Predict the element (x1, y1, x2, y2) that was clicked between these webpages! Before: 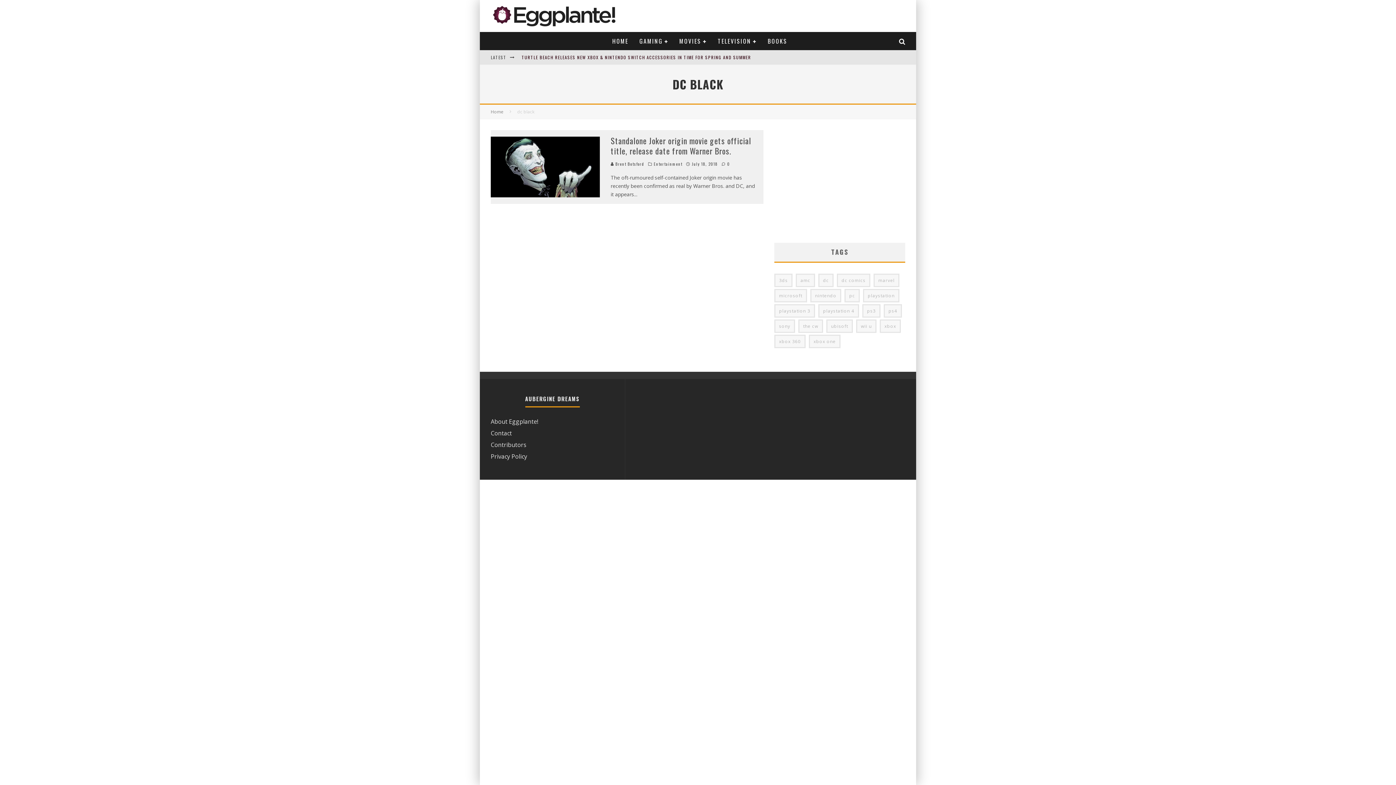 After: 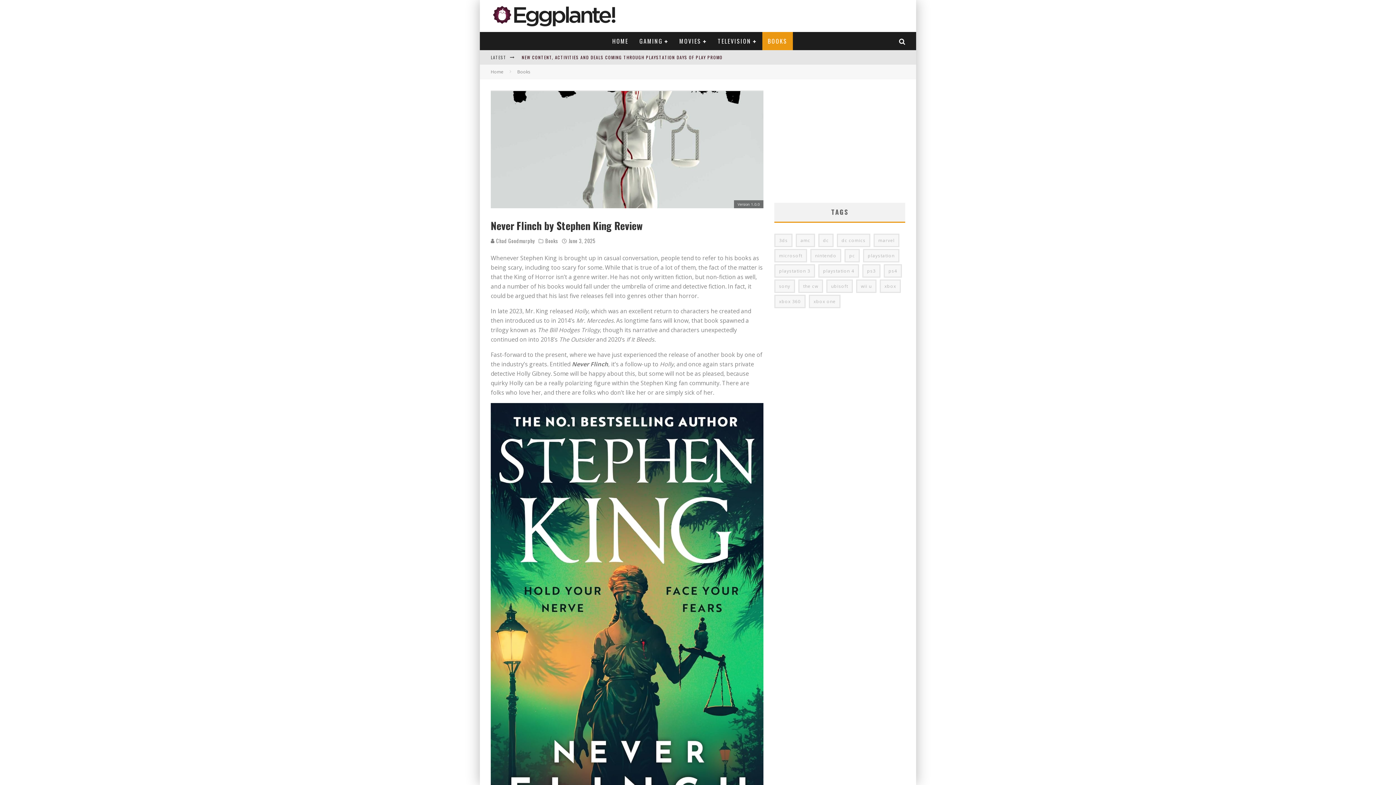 Action: label: NEVER FLINCH BY STEPHEN KING REVIEW bbox: (521, 54, 607, 60)